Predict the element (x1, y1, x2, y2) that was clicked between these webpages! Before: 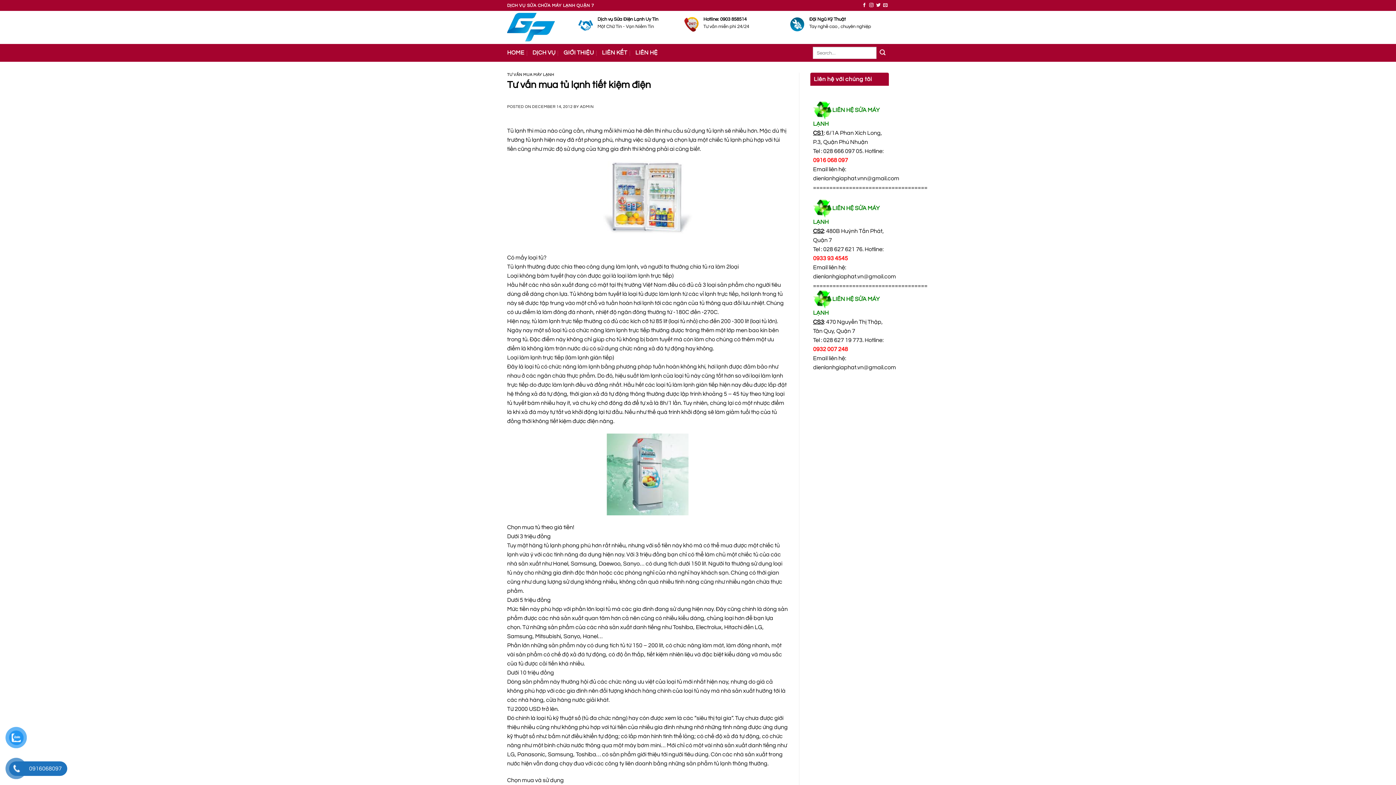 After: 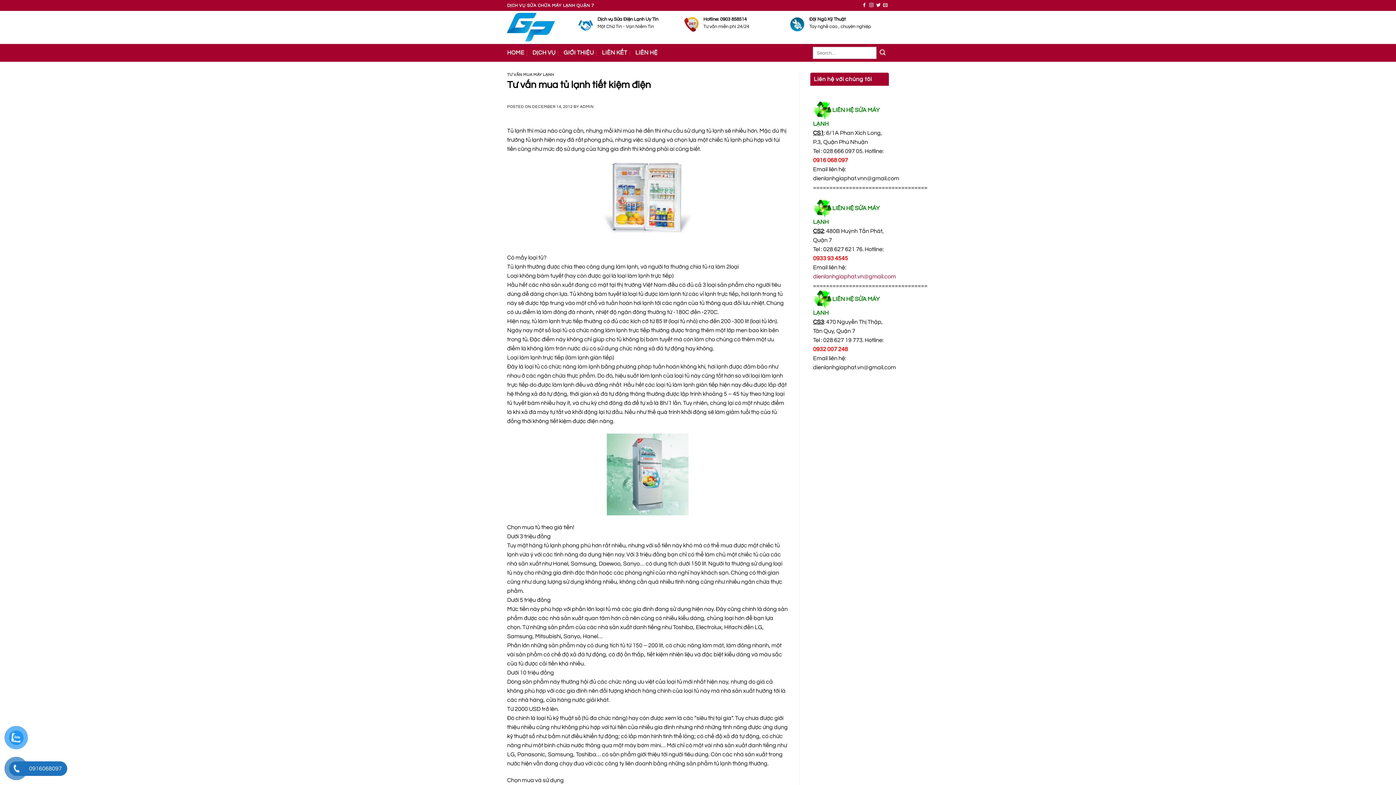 Action: label: dienlanhgiaphat.vn@gmail.com bbox: (813, 273, 896, 279)